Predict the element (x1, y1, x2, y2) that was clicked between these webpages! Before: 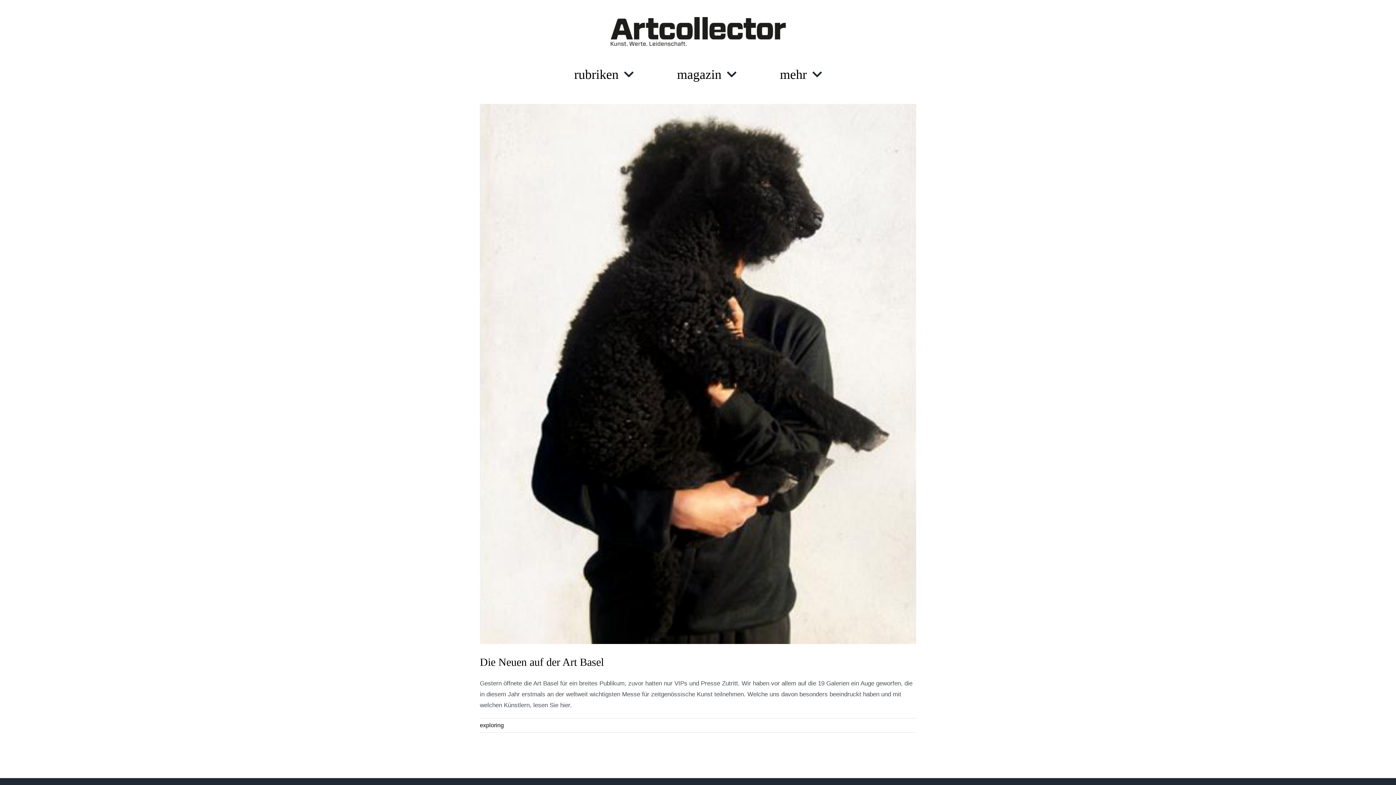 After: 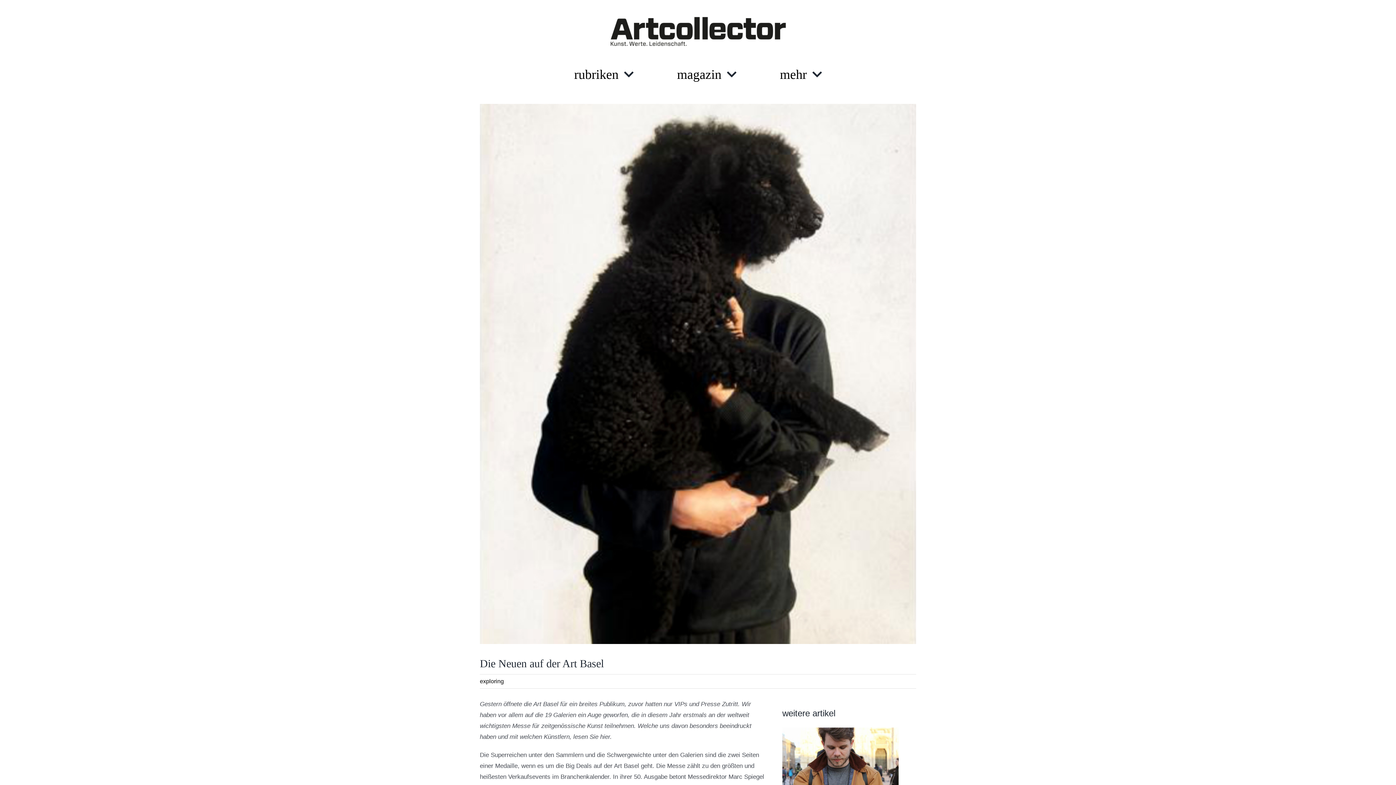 Action: label: Die Neuen auf der Art Basel bbox: (480, 104, 916, 644)